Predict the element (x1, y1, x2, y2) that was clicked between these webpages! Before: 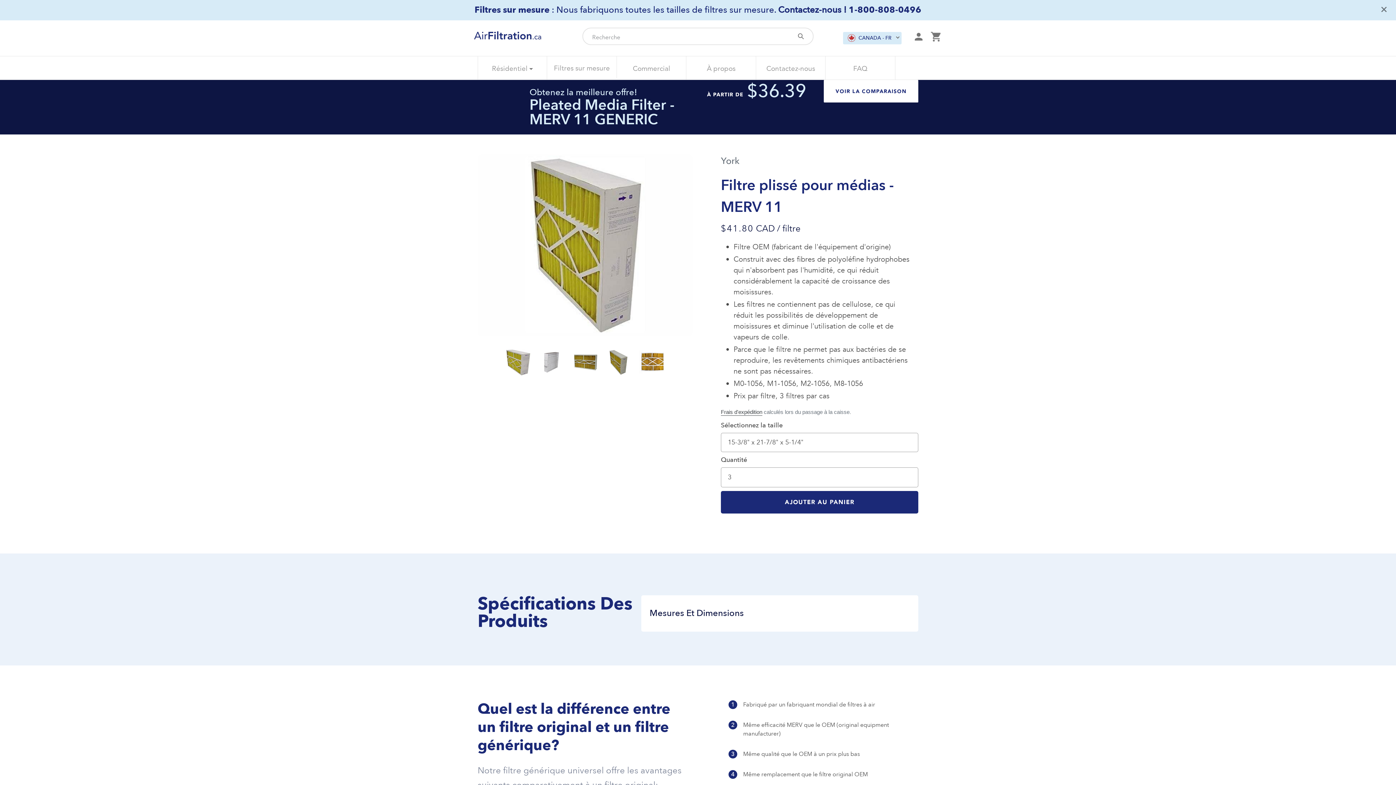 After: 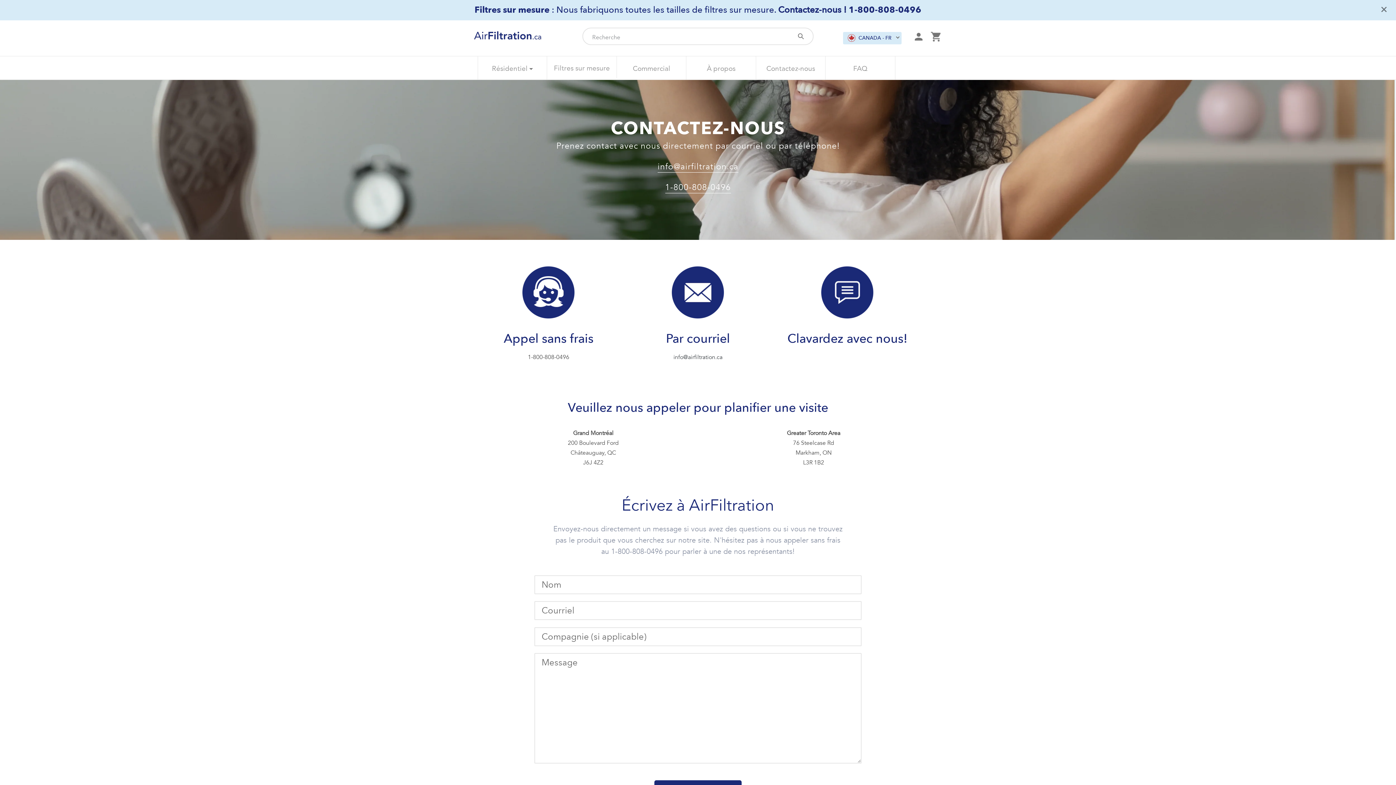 Action: bbox: (756, 56, 825, 79) label: Contactez-nous